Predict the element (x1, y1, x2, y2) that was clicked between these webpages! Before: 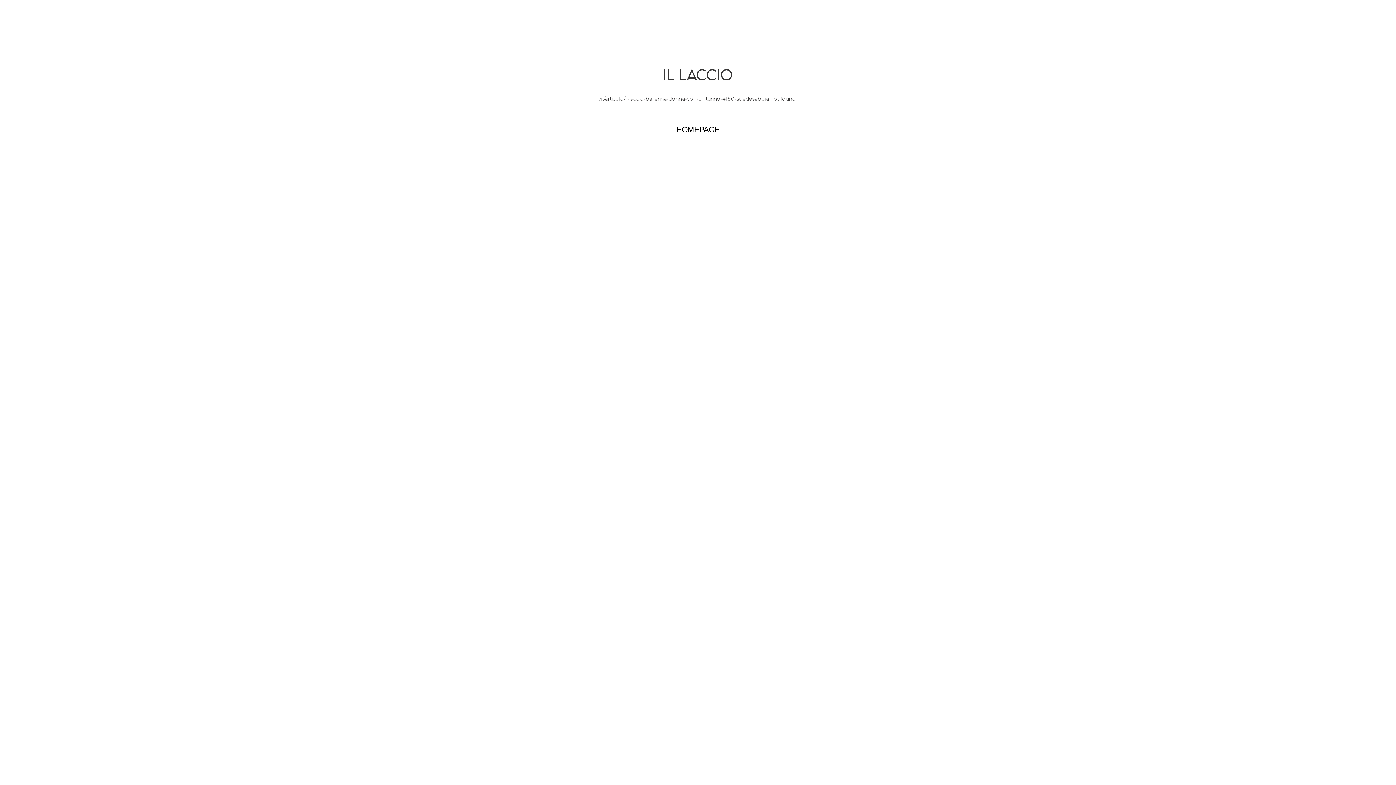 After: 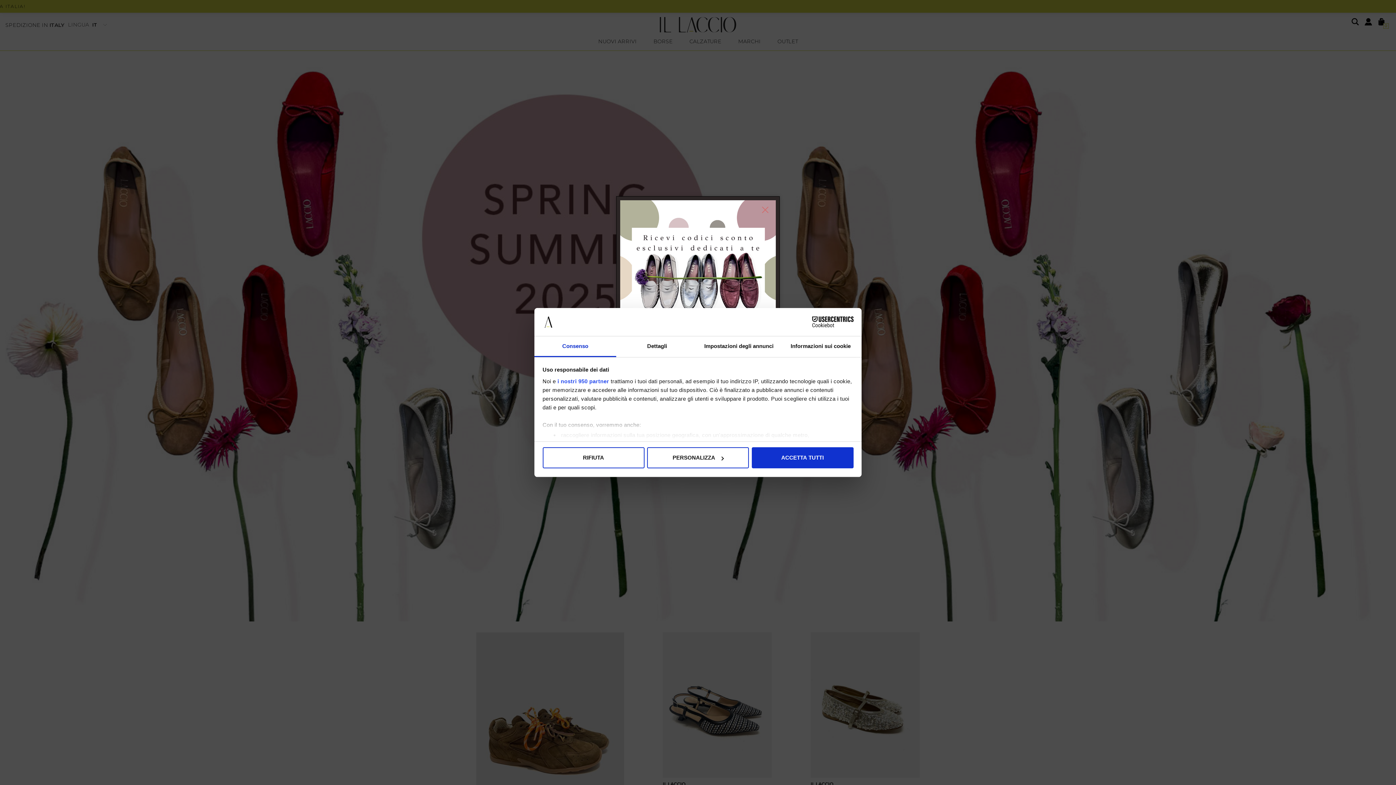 Action: bbox: (3, 121, 1392, 134) label: HOMEPAGE